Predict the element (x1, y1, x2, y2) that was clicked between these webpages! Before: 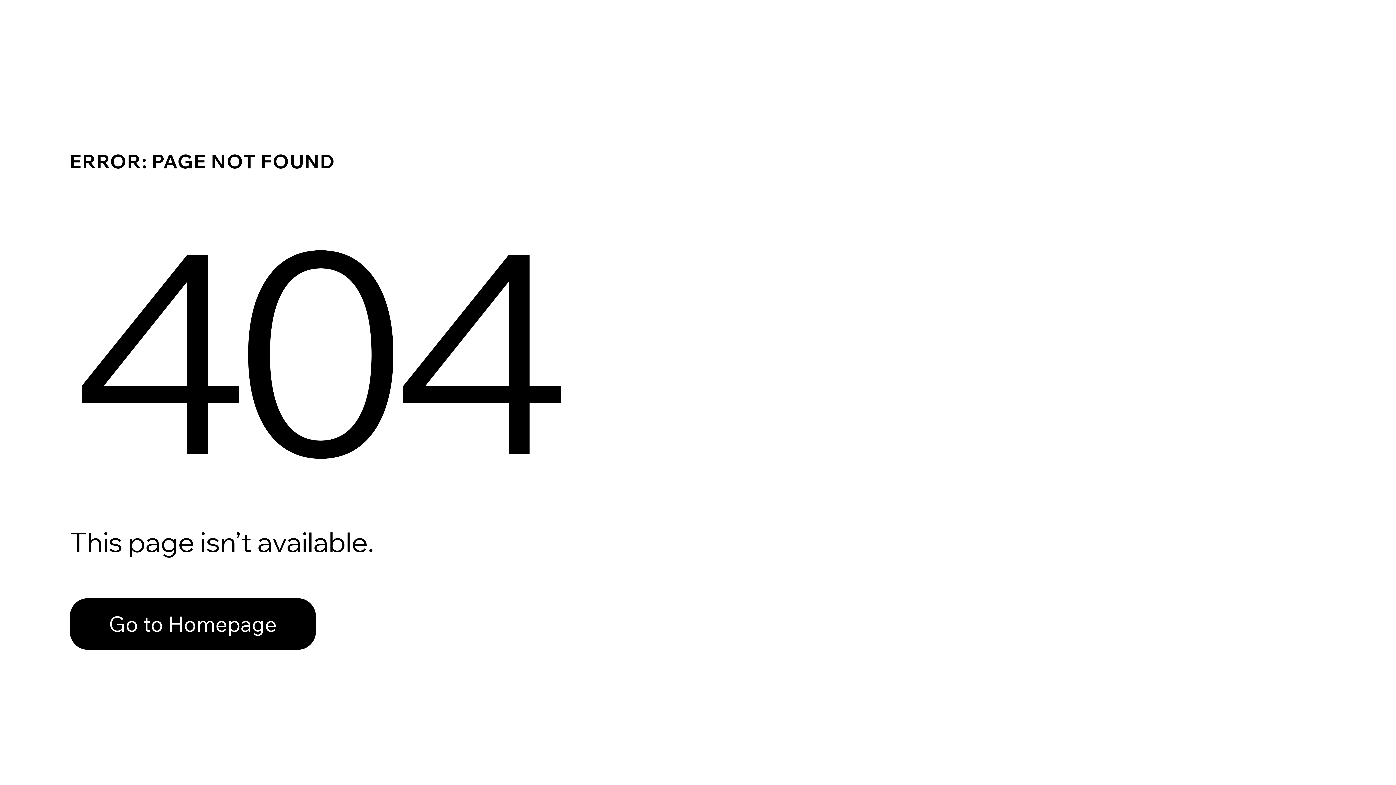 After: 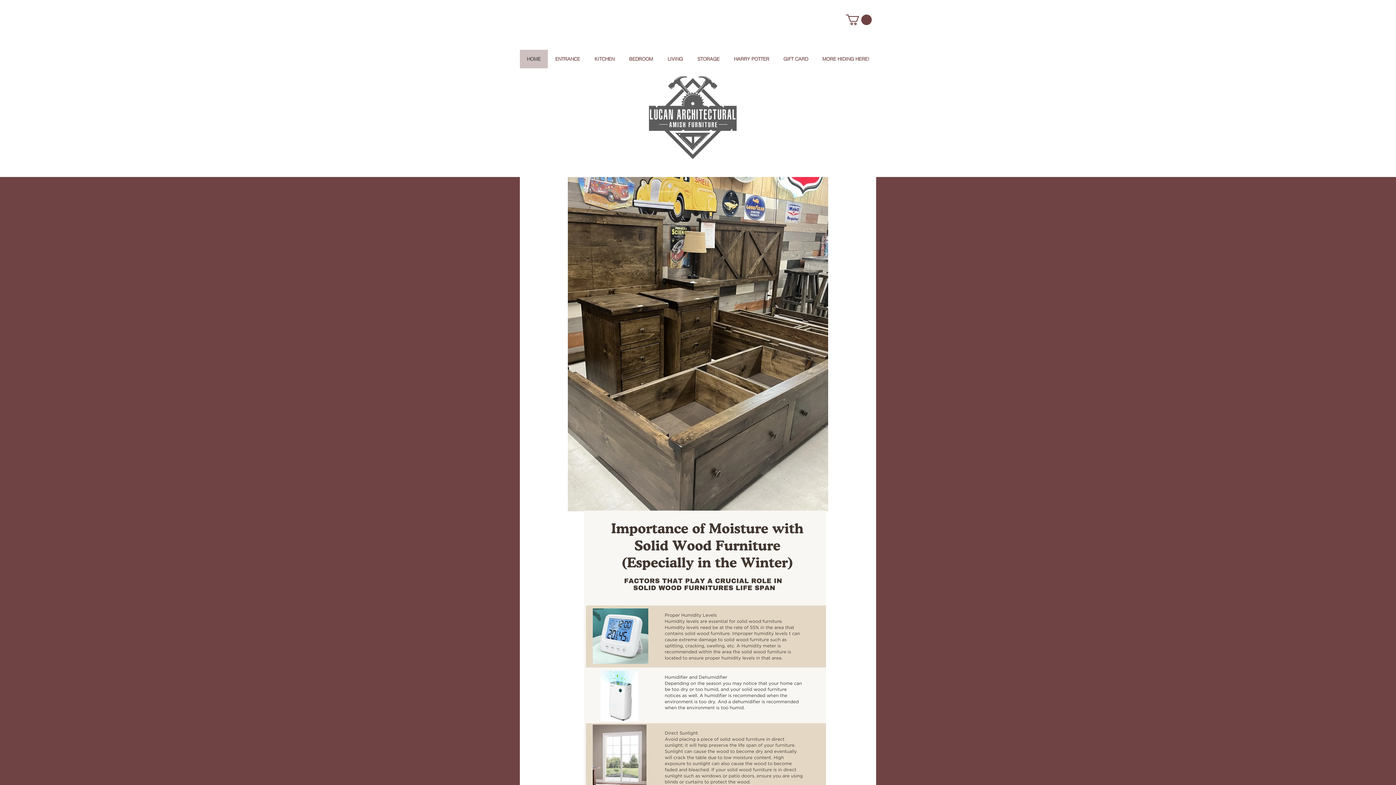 Action: bbox: (69, 582, 768, 659) label: Go to Homepage